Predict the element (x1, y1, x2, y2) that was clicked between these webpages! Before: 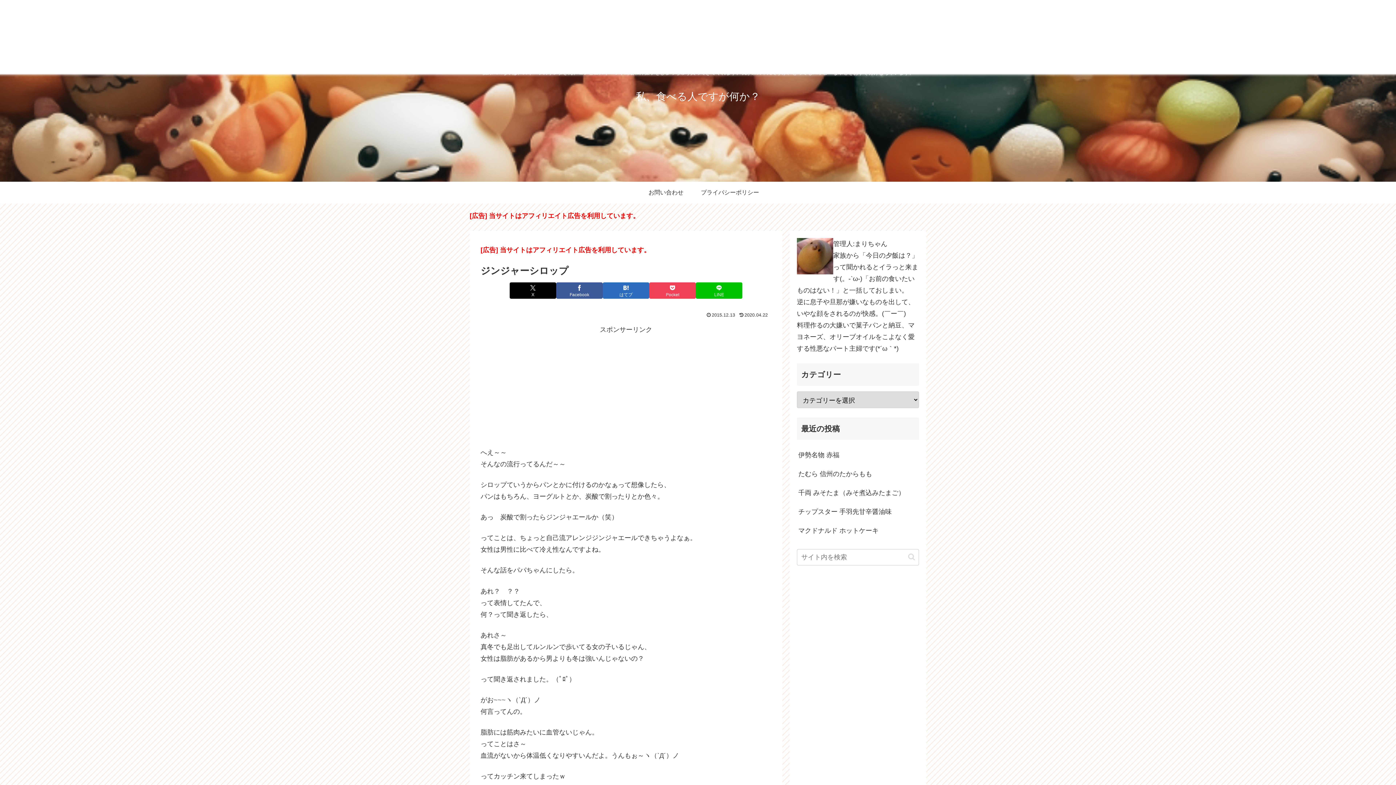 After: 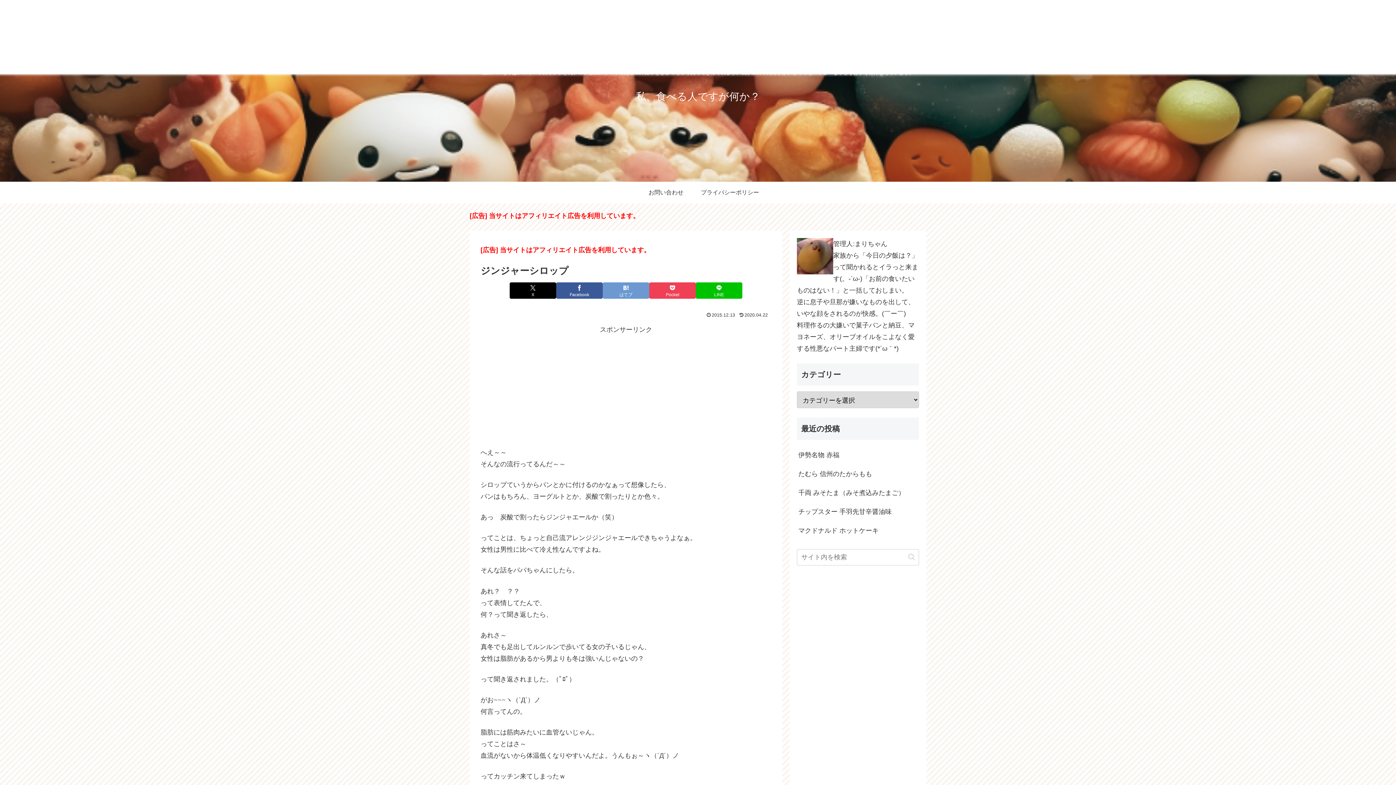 Action: bbox: (602, 282, 649, 299) label: はてブでブックマーク